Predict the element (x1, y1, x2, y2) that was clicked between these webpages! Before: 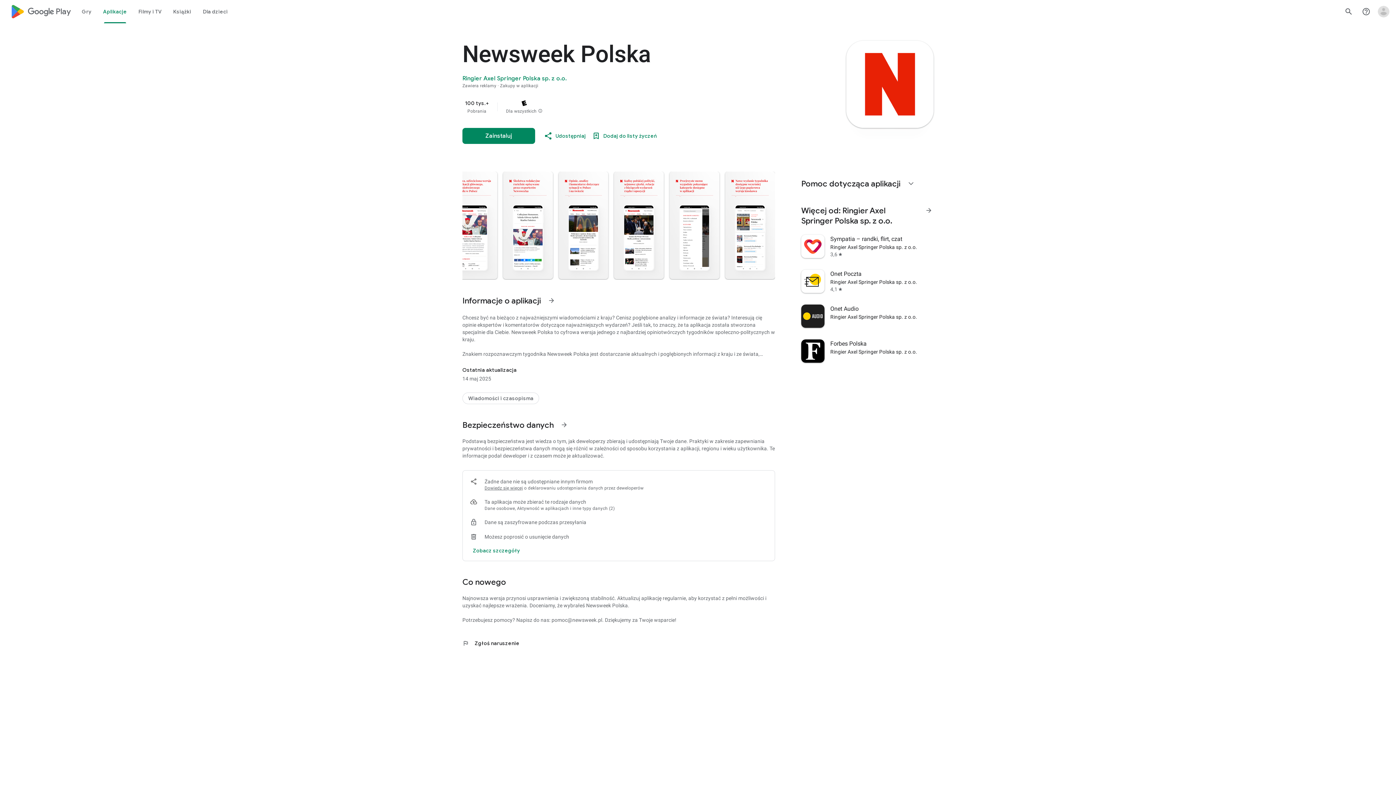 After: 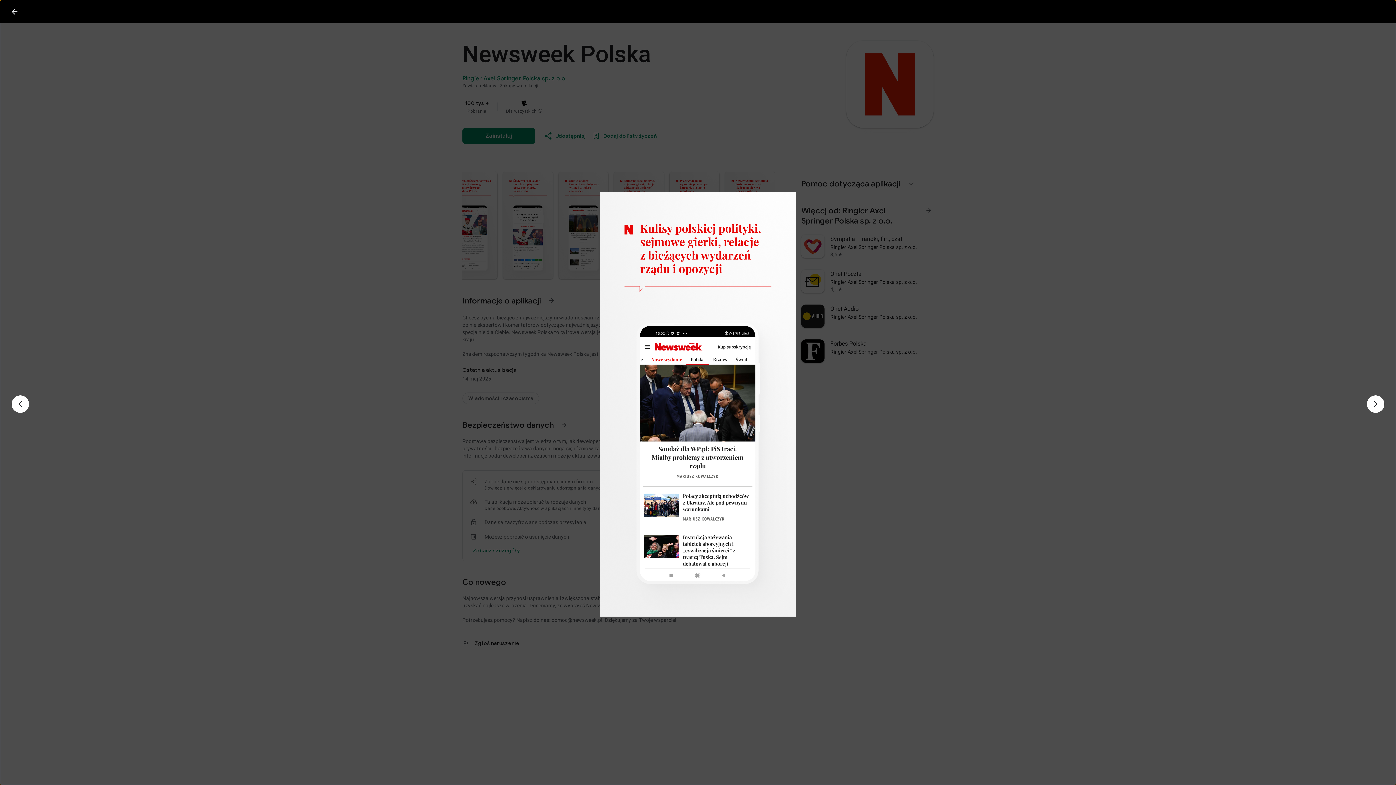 Action: bbox: (614, 171, 663, 279)